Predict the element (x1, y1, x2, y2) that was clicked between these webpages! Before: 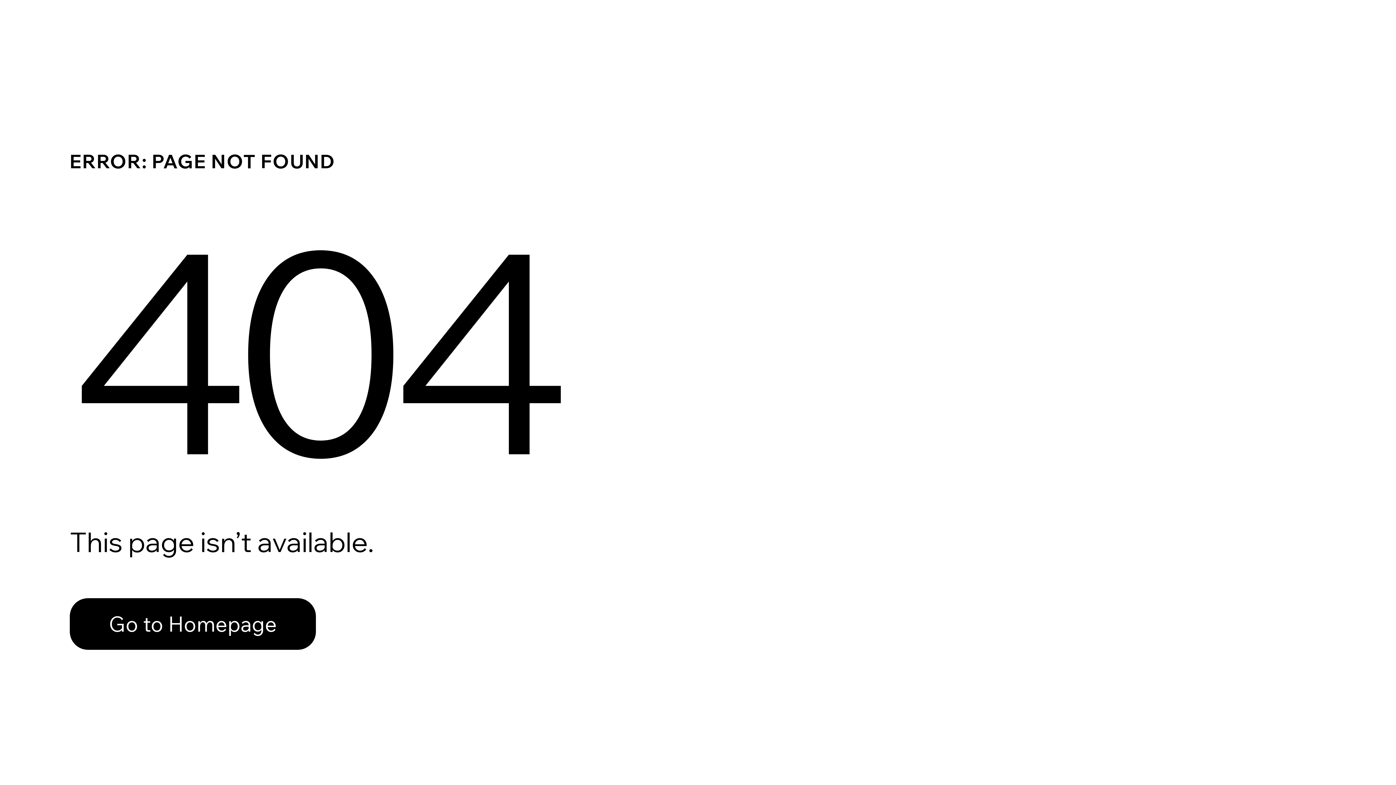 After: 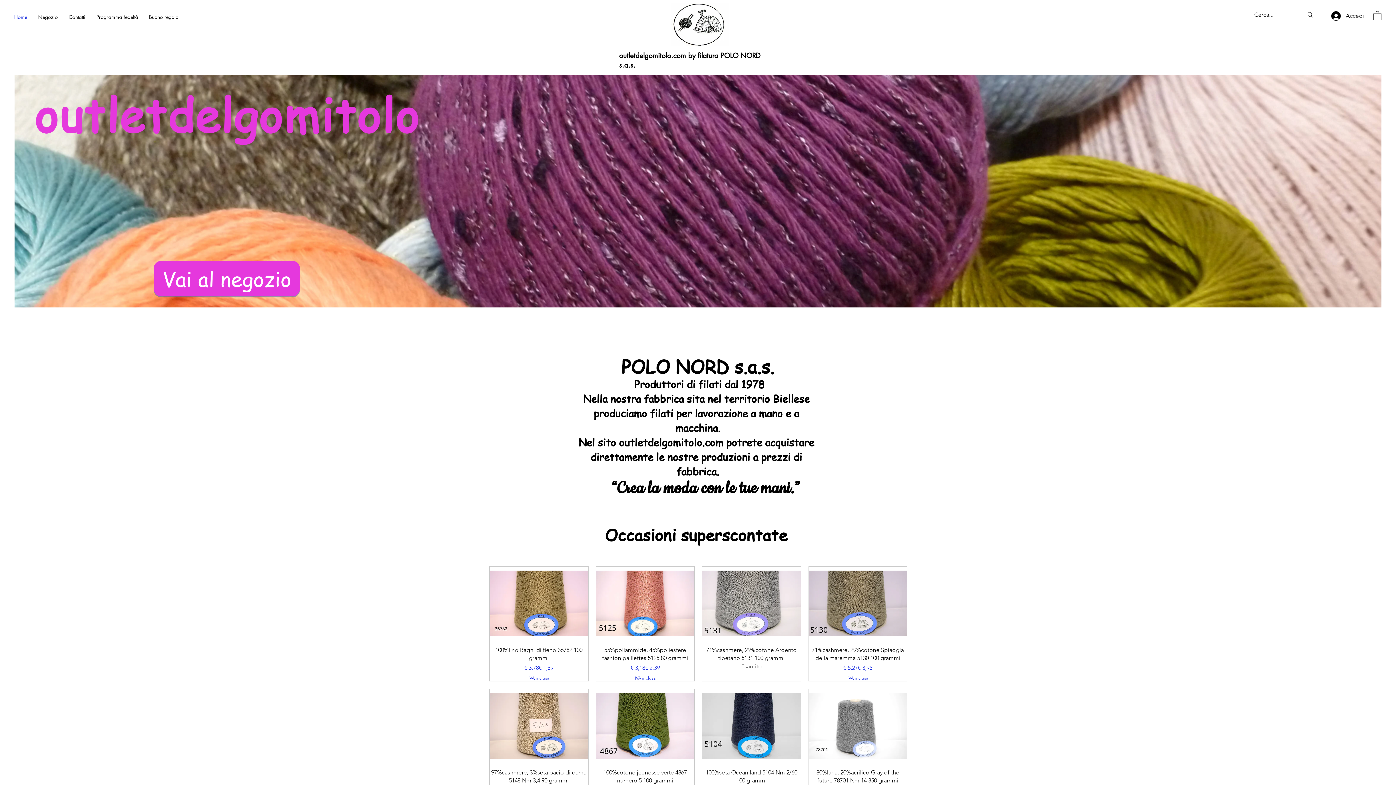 Action: bbox: (69, 598, 316, 650) label: Go to Homepage